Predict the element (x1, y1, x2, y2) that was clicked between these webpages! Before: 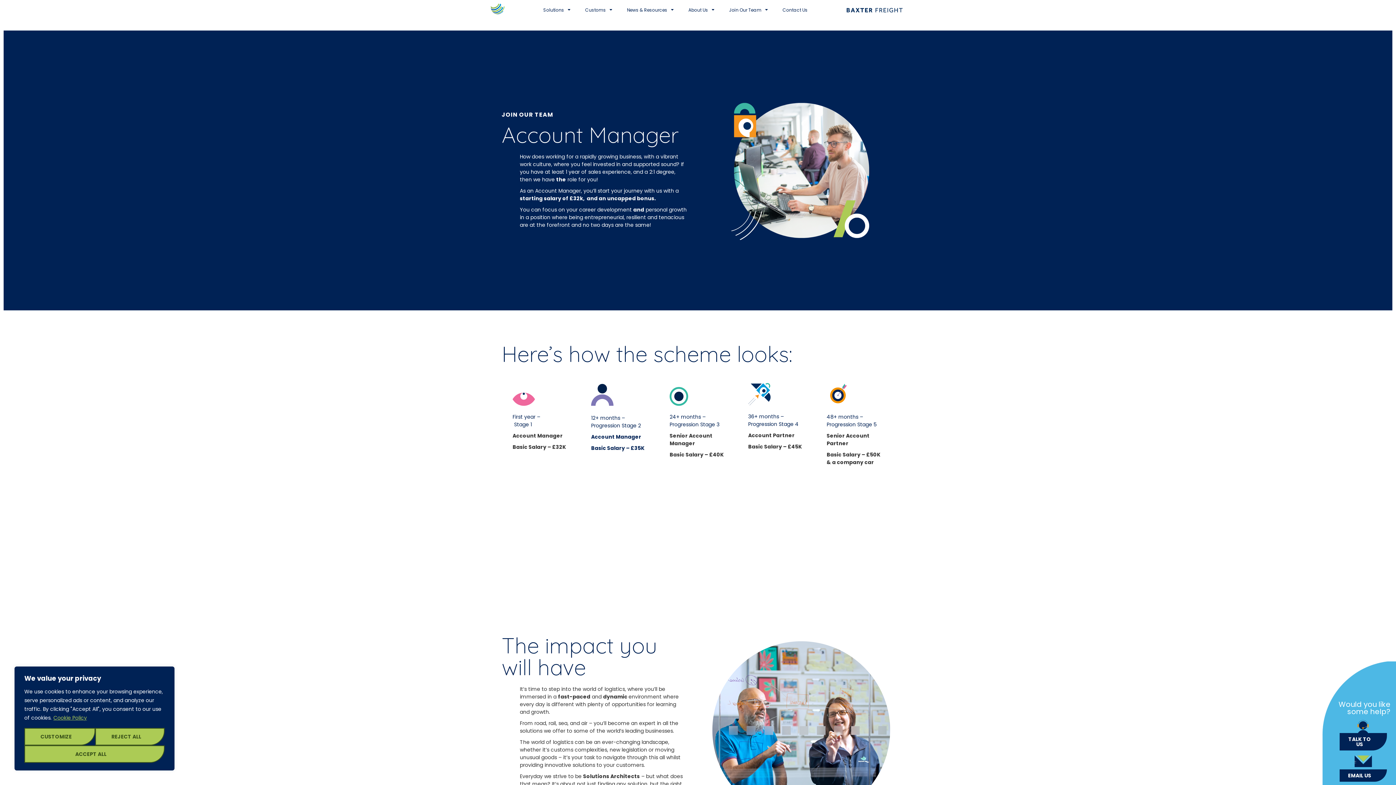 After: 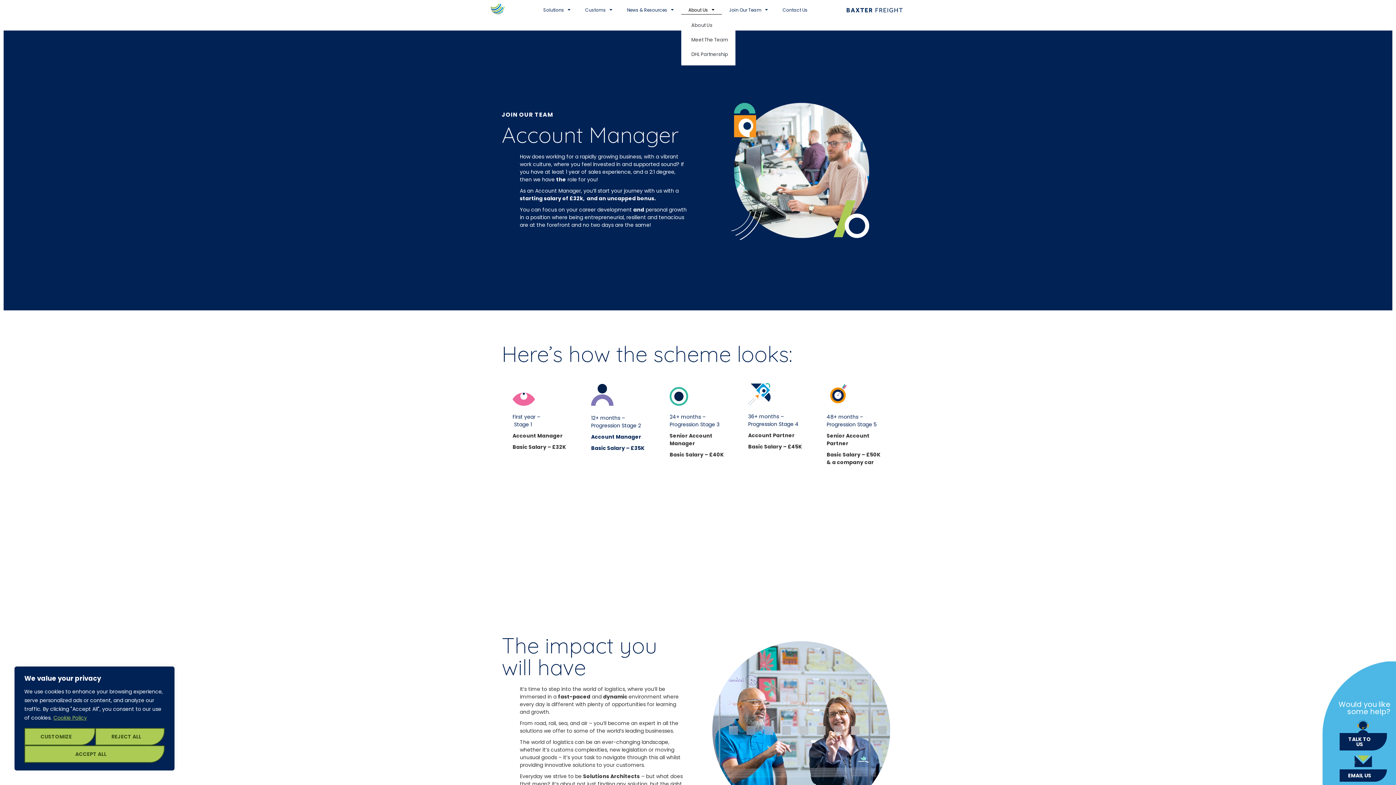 Action: label: About Us bbox: (681, 5, 722, 14)